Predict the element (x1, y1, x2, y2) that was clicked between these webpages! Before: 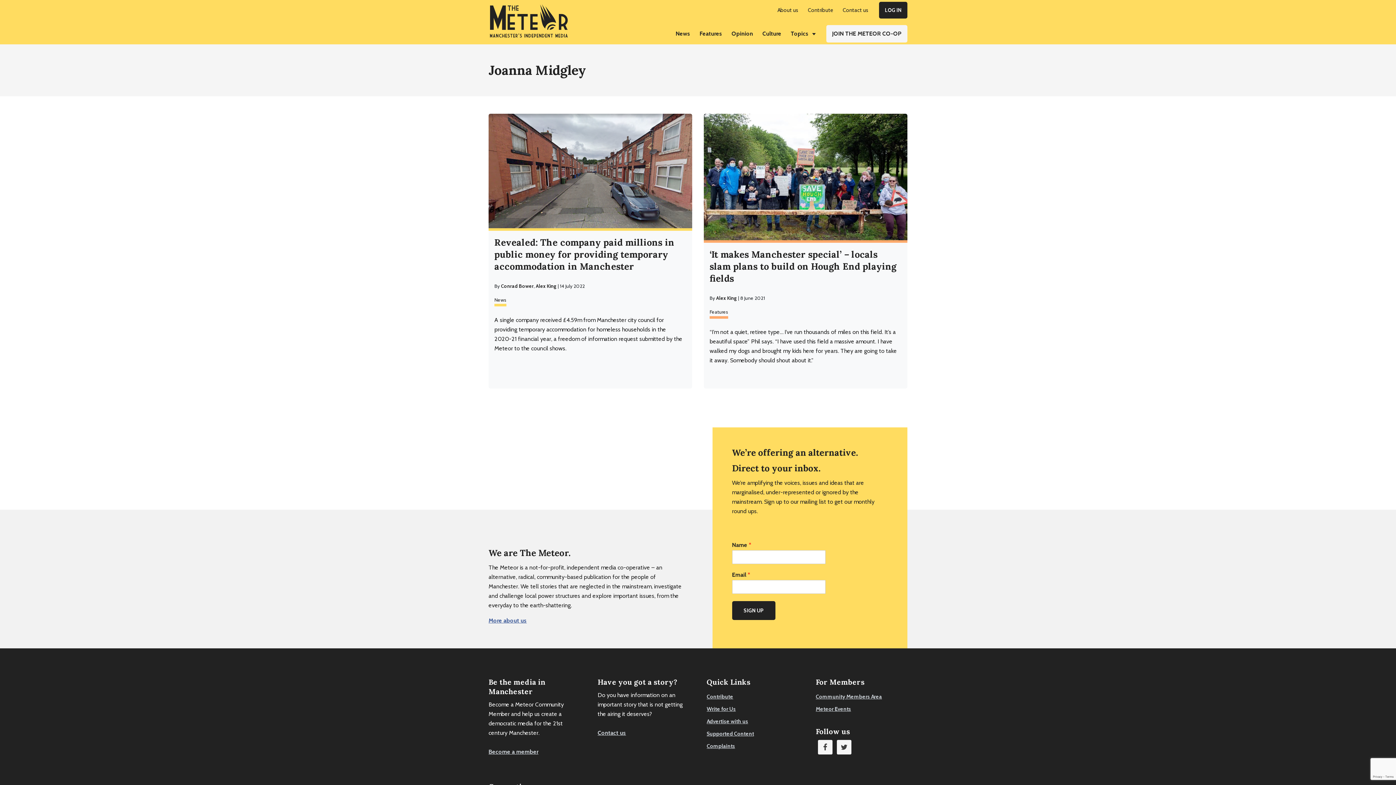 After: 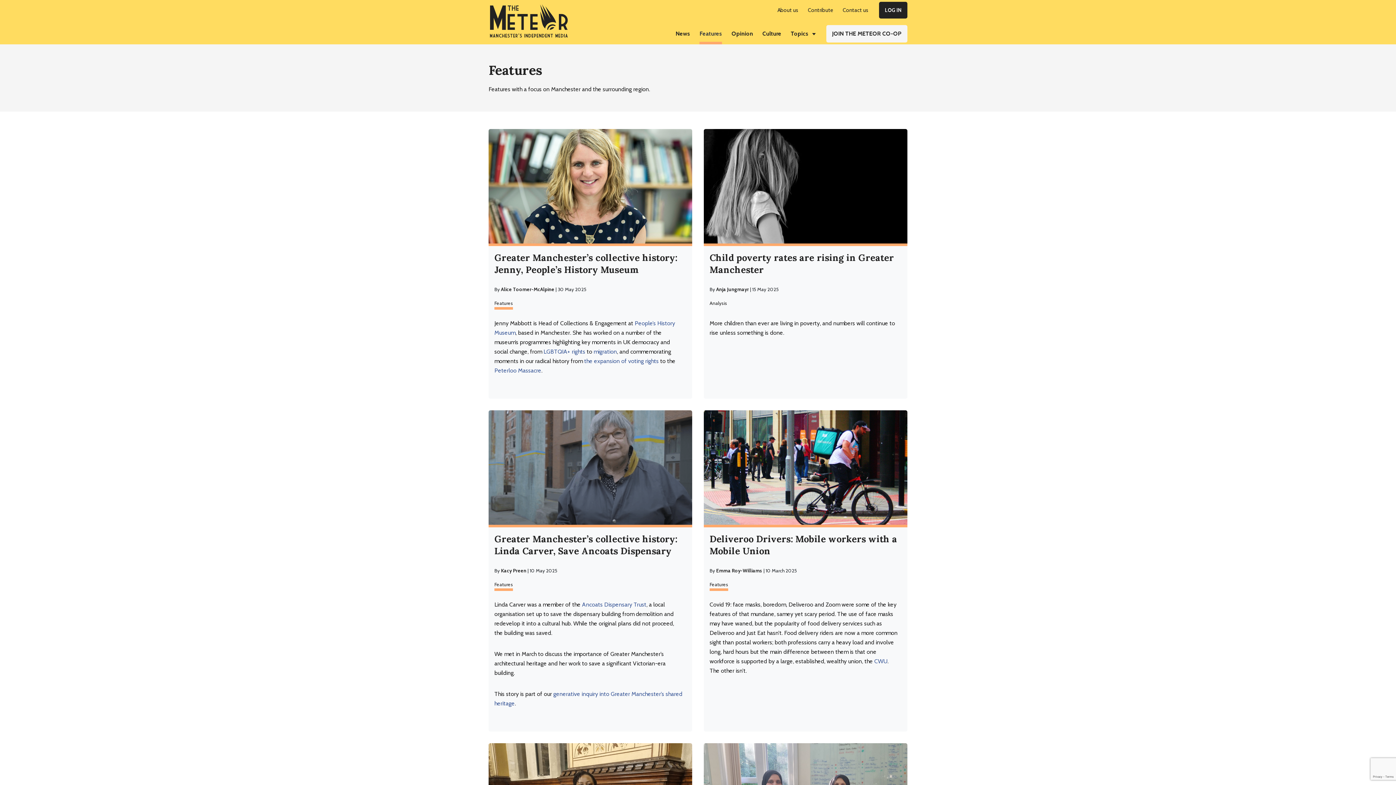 Action: bbox: (709, 308, 728, 318) label: Features